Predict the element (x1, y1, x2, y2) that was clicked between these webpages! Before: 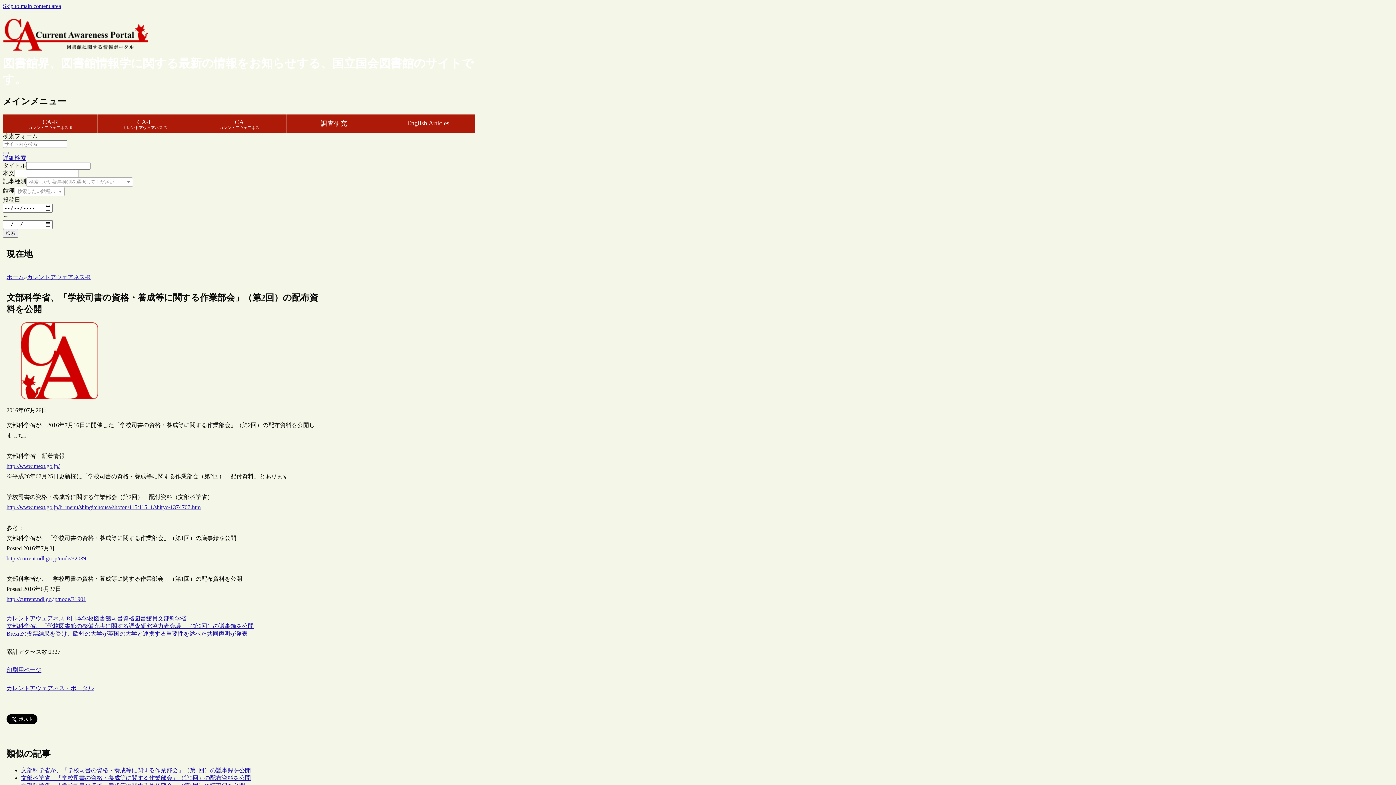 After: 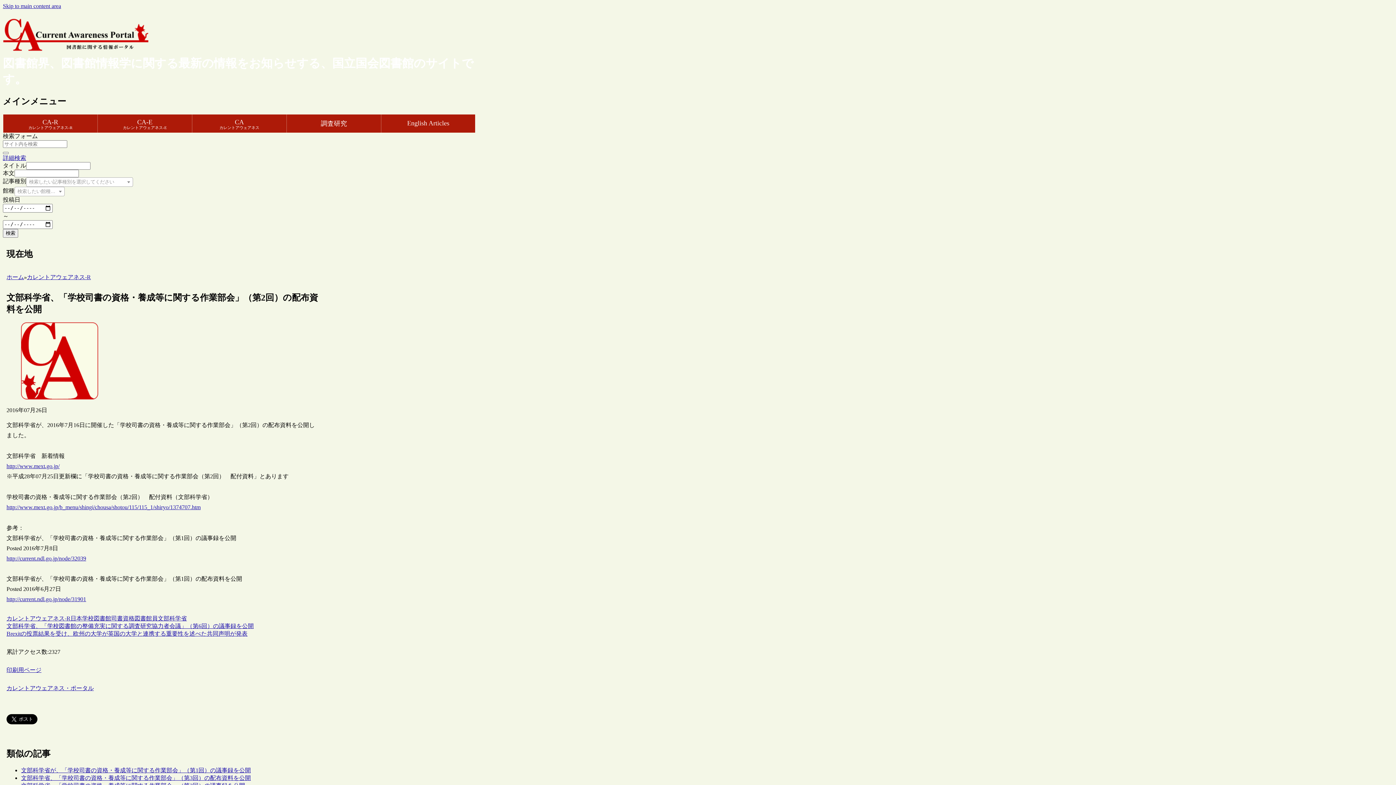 Action: bbox: (2, 154, 26, 161) label: 詳細検索